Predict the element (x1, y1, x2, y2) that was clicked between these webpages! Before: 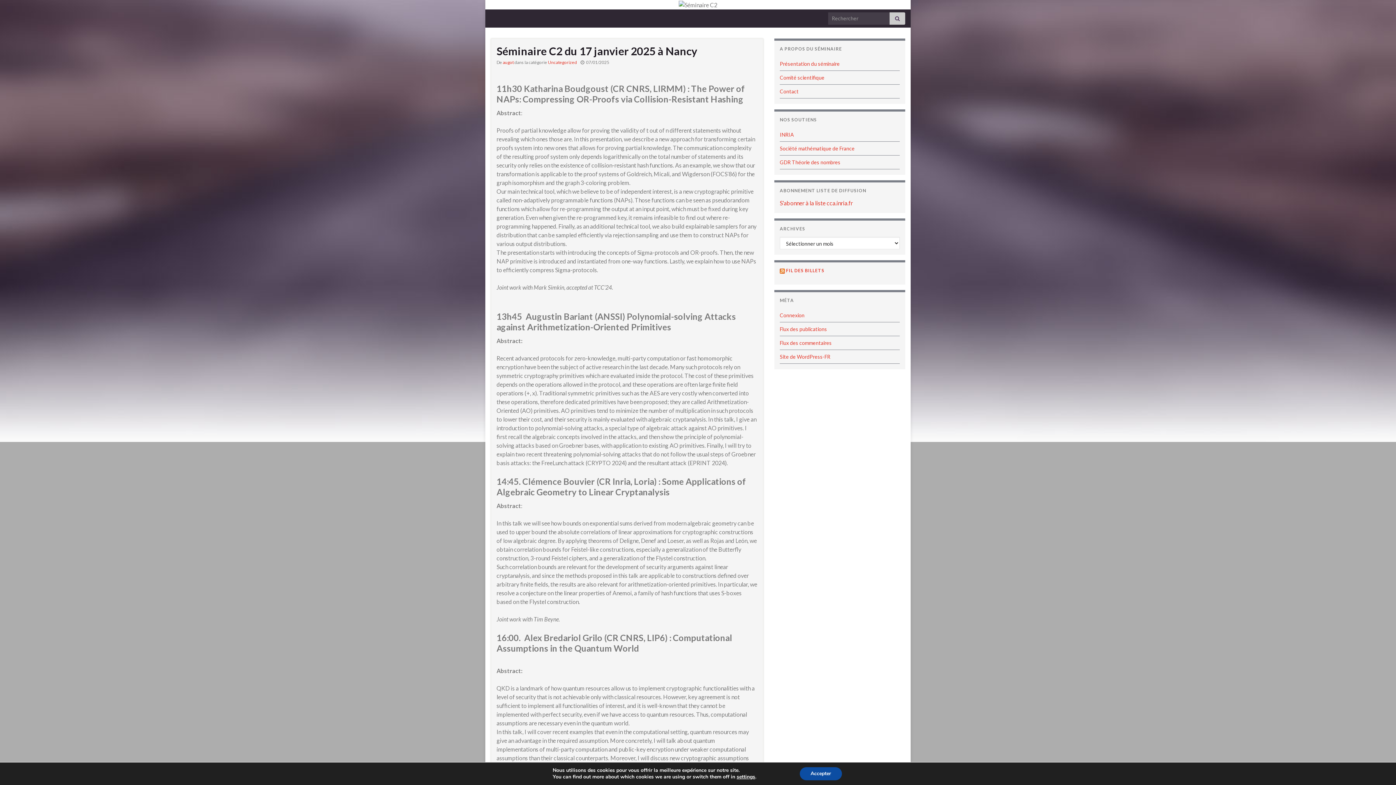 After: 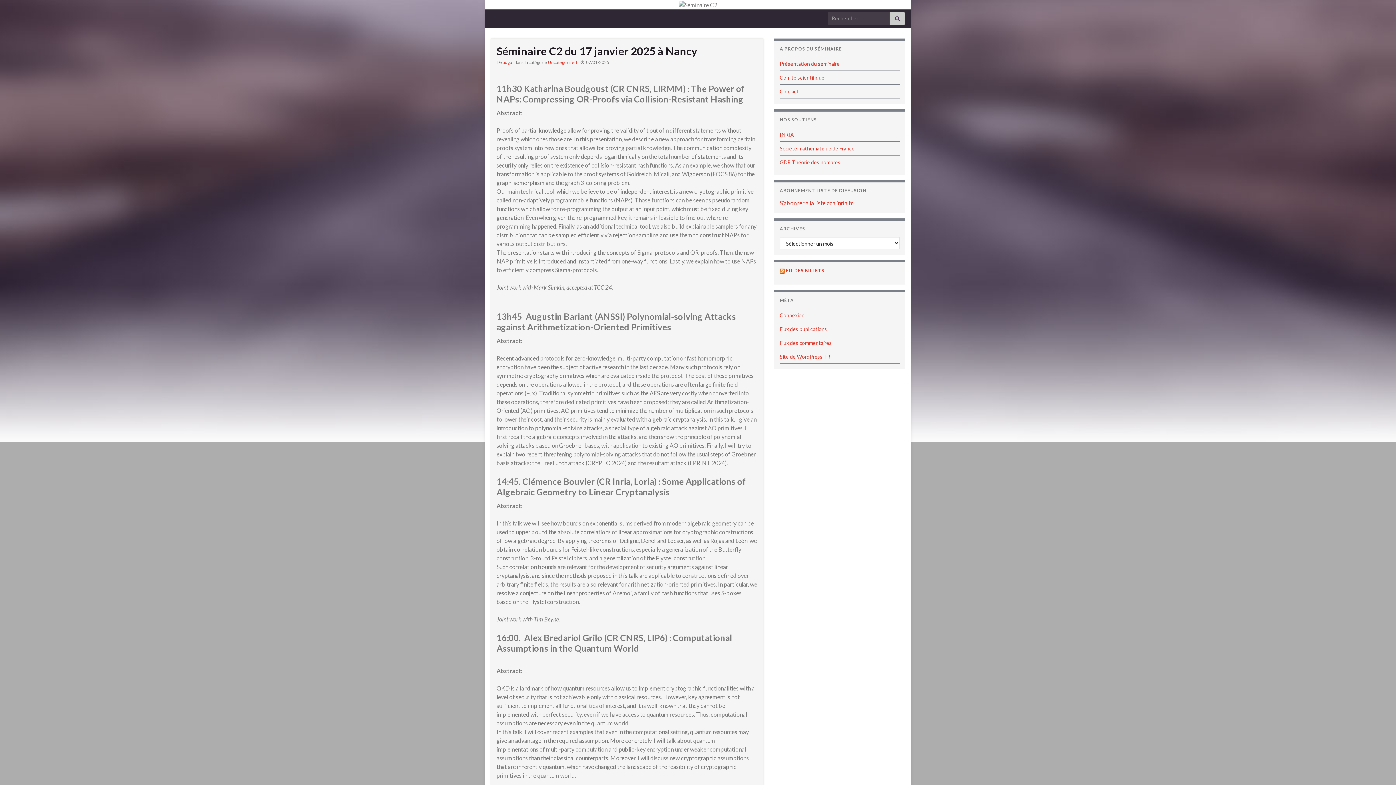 Action: bbox: (805, 767, 849, 780) label: Accepter